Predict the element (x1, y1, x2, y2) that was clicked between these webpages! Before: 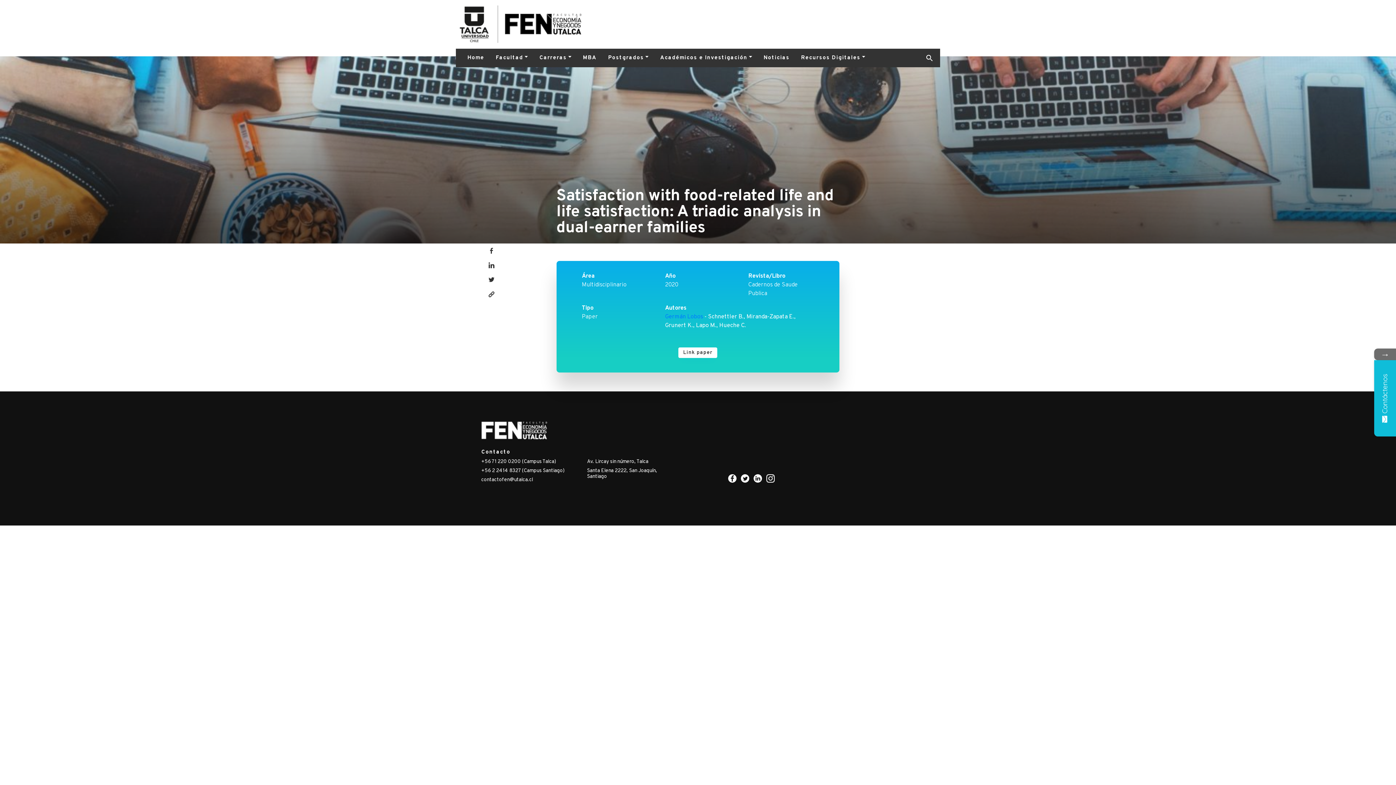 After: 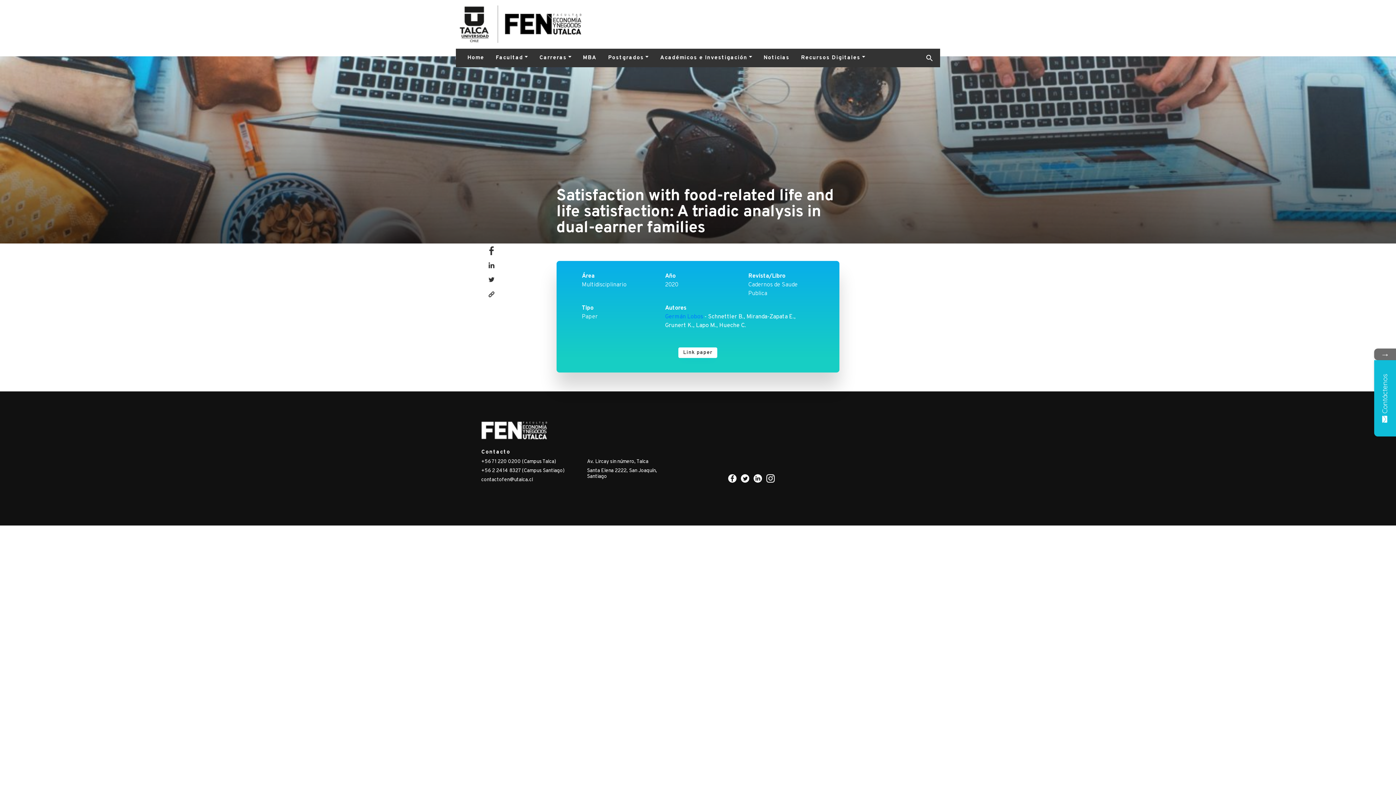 Action: bbox: (481, 243, 501, 258)